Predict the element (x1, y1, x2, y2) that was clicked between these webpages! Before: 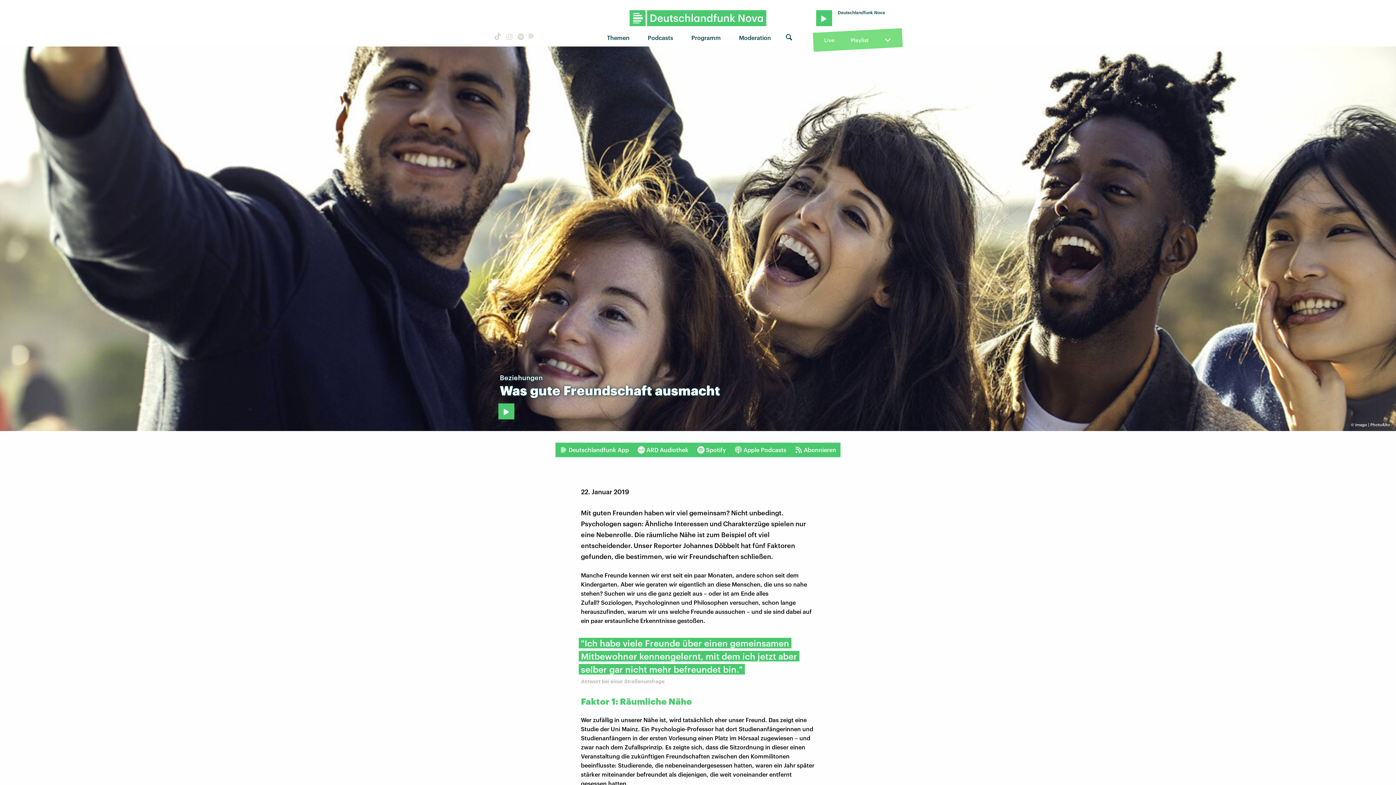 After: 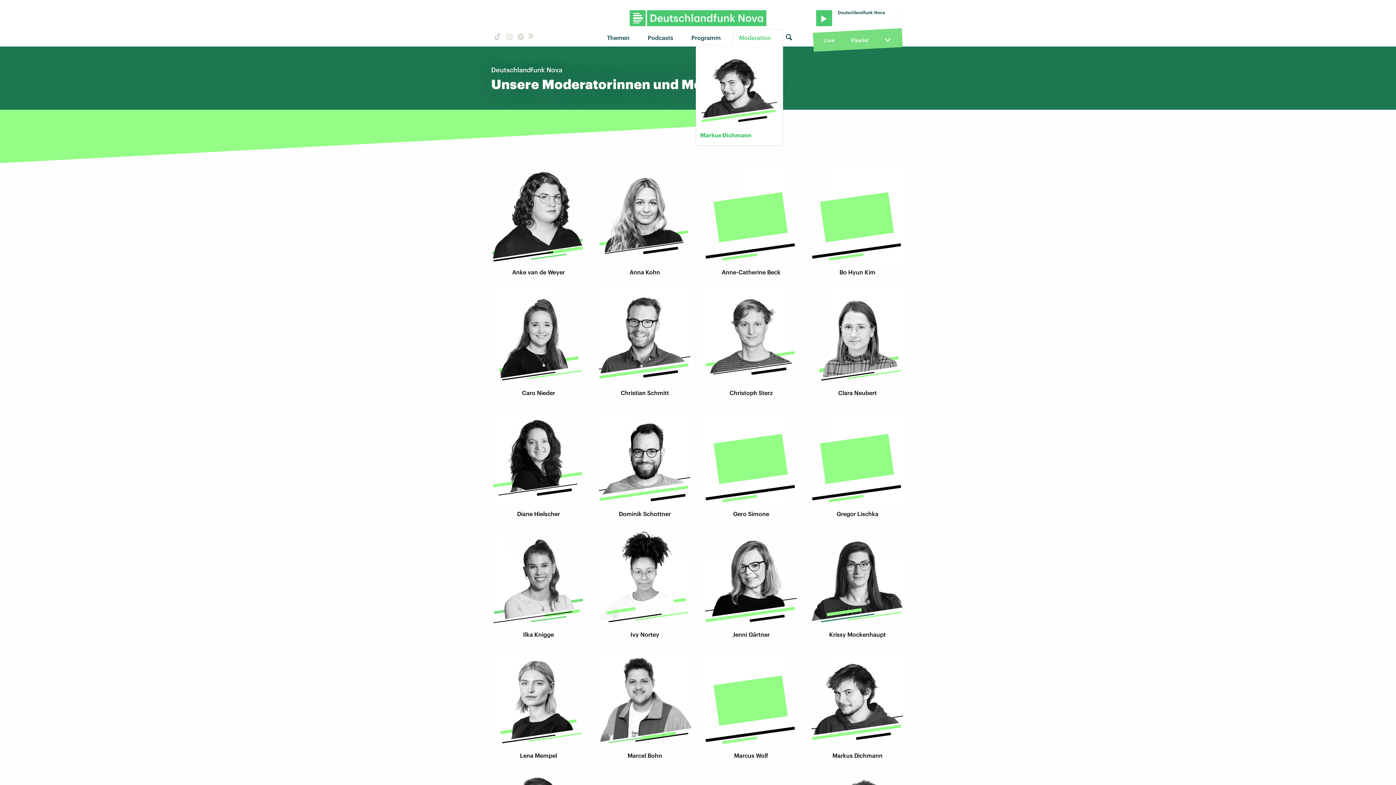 Action: bbox: (733, 29, 782, 45) label: Moderation